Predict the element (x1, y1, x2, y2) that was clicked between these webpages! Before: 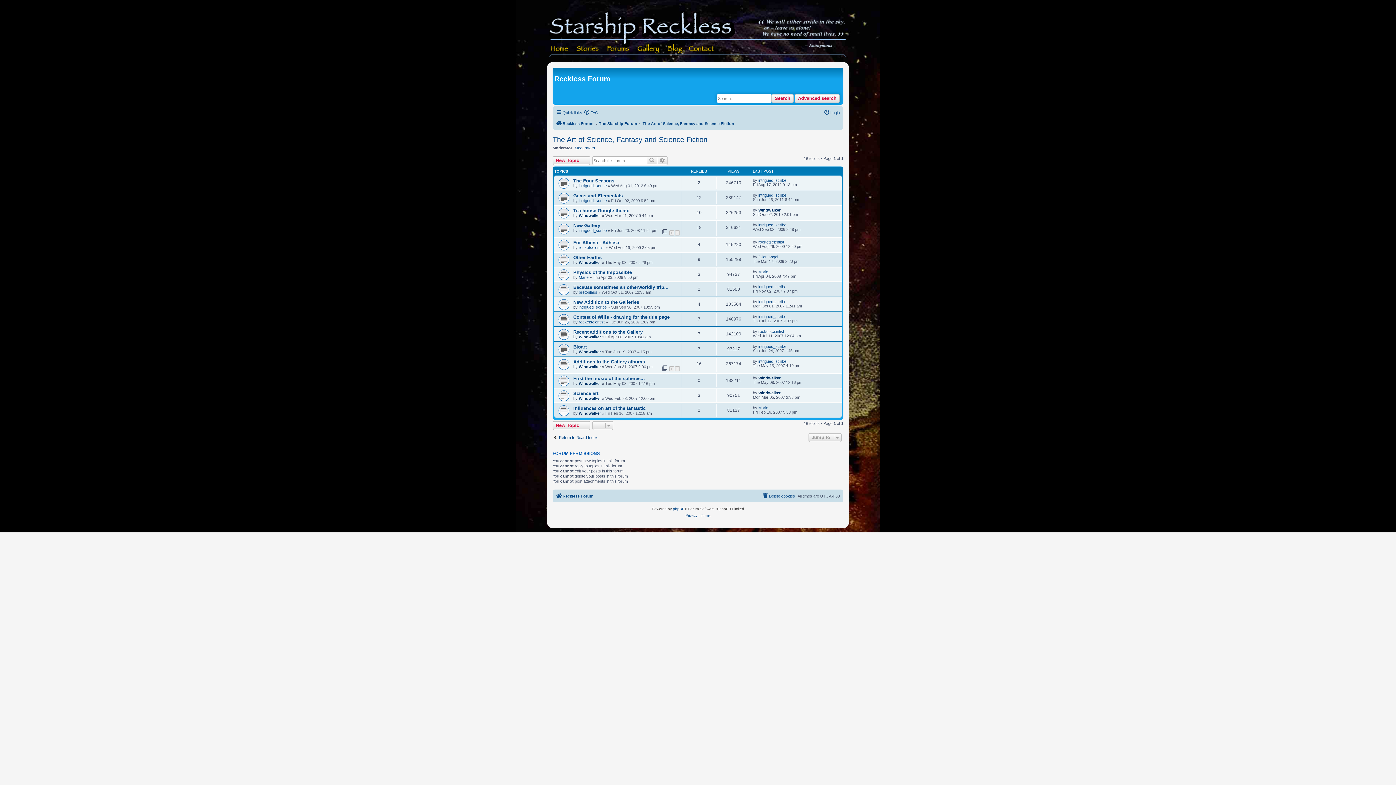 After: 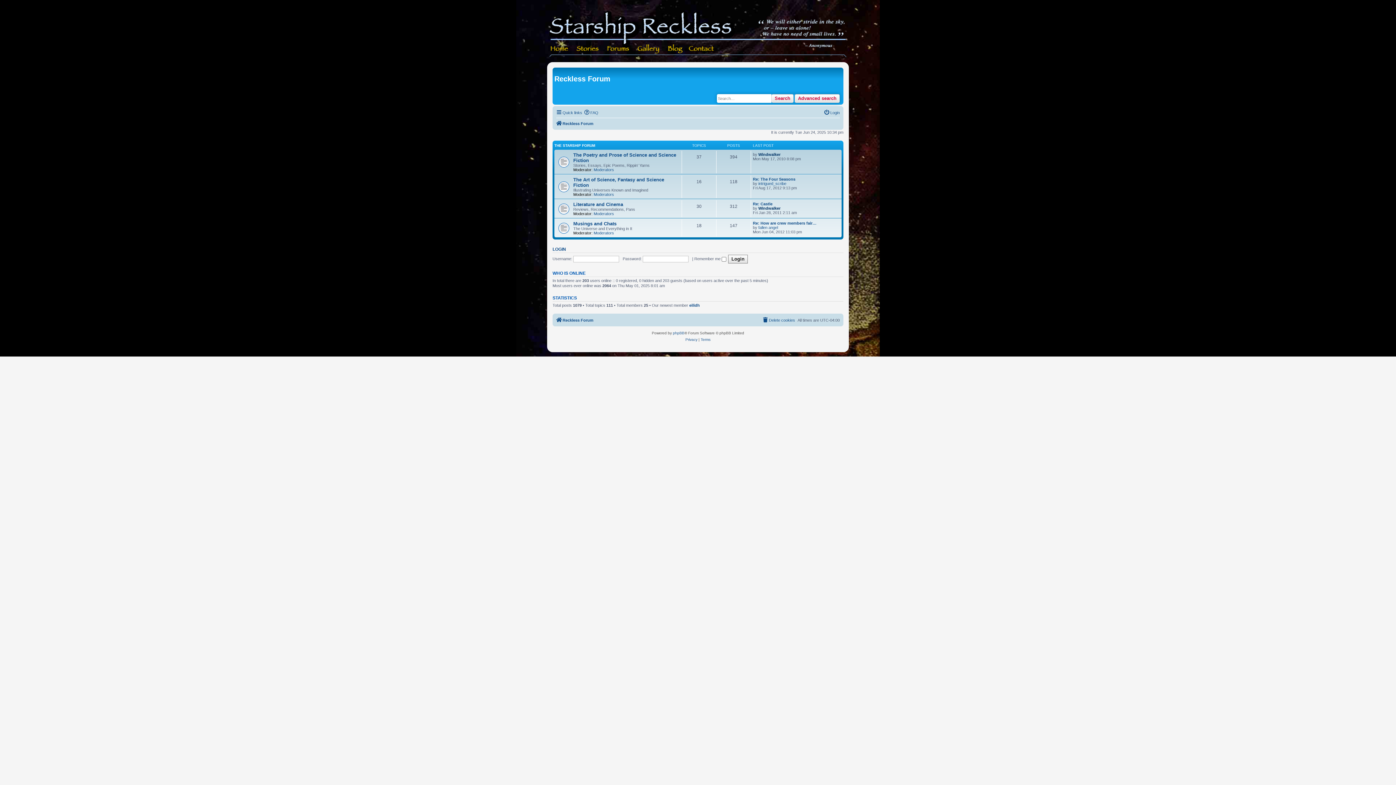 Action: bbox: (556, 492, 593, 500) label: Reckless Forum